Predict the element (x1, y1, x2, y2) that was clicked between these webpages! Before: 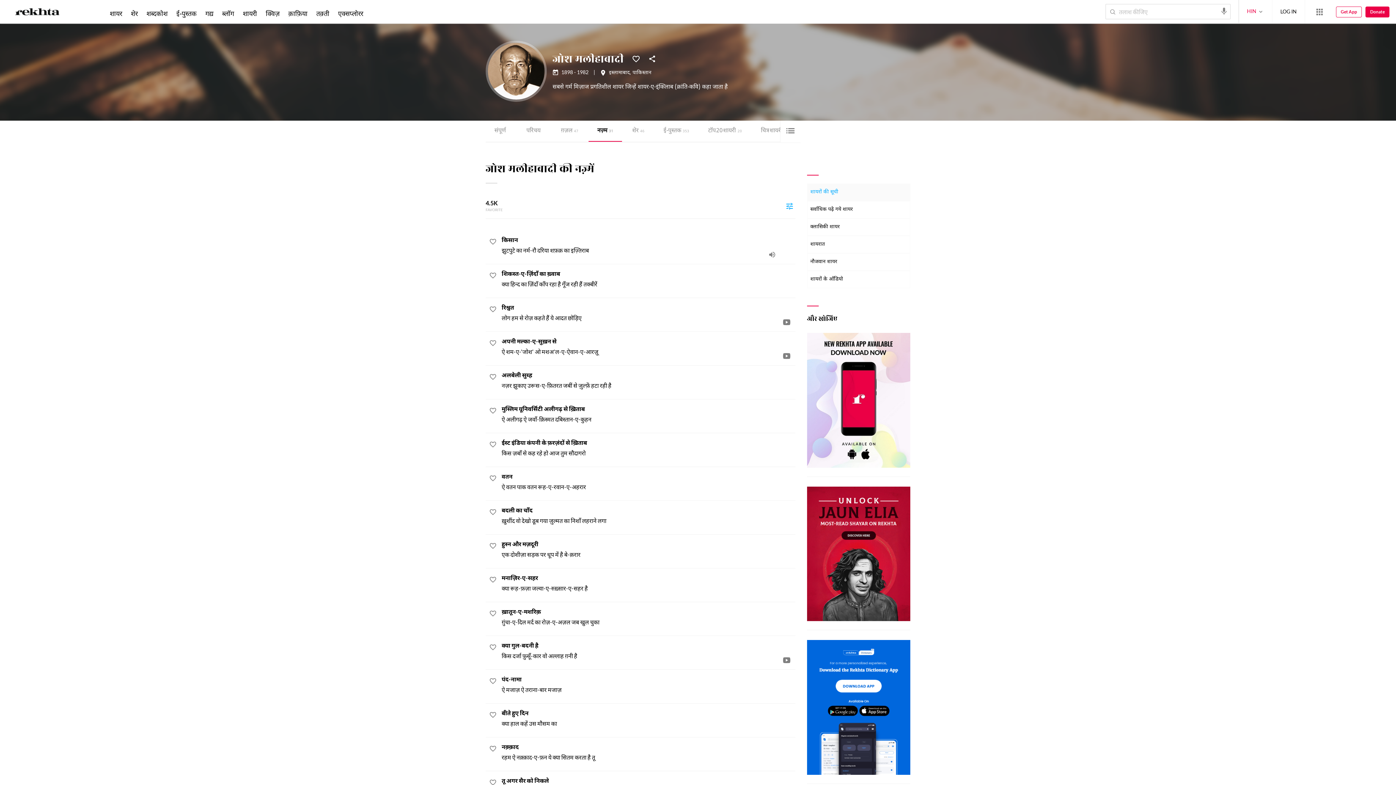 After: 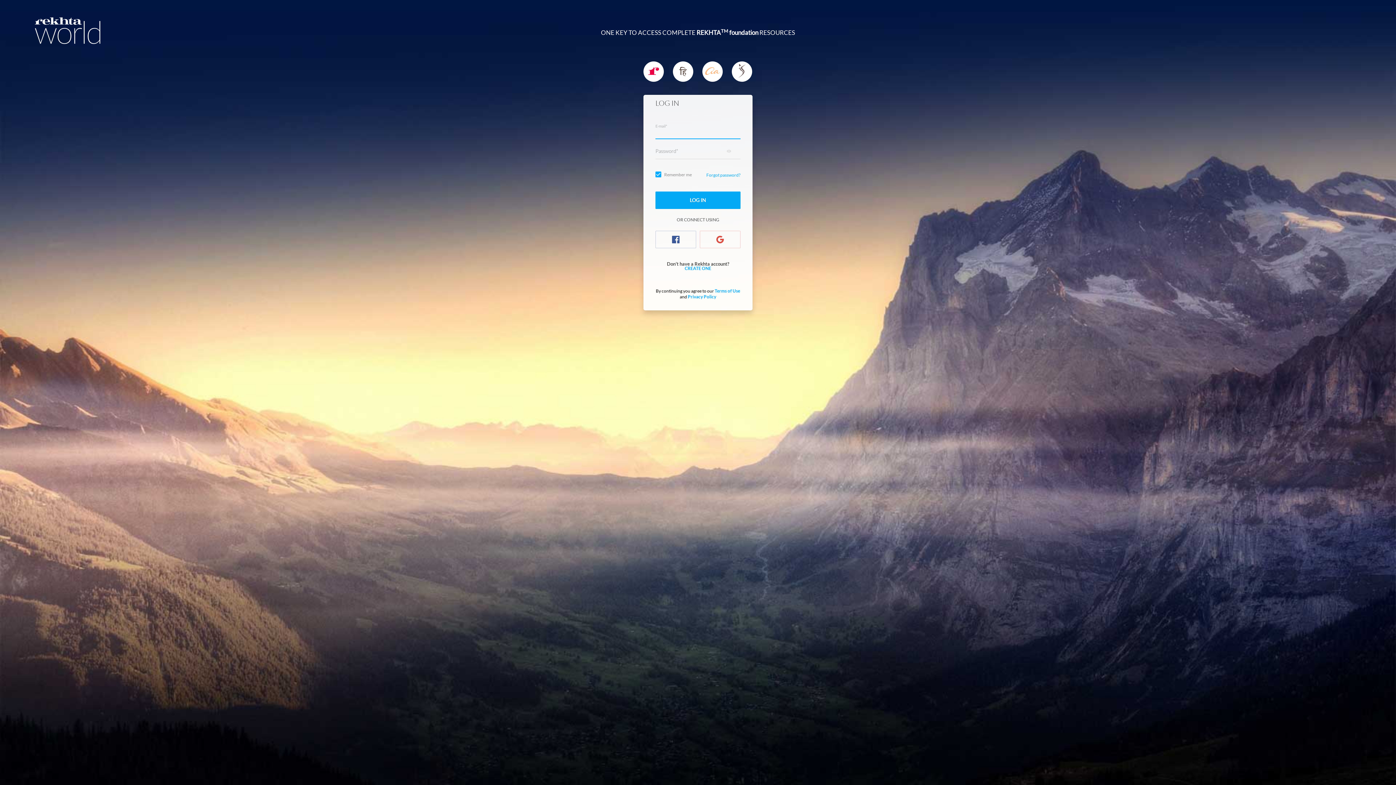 Action: bbox: (485, 337, 500, 351) label: favorite